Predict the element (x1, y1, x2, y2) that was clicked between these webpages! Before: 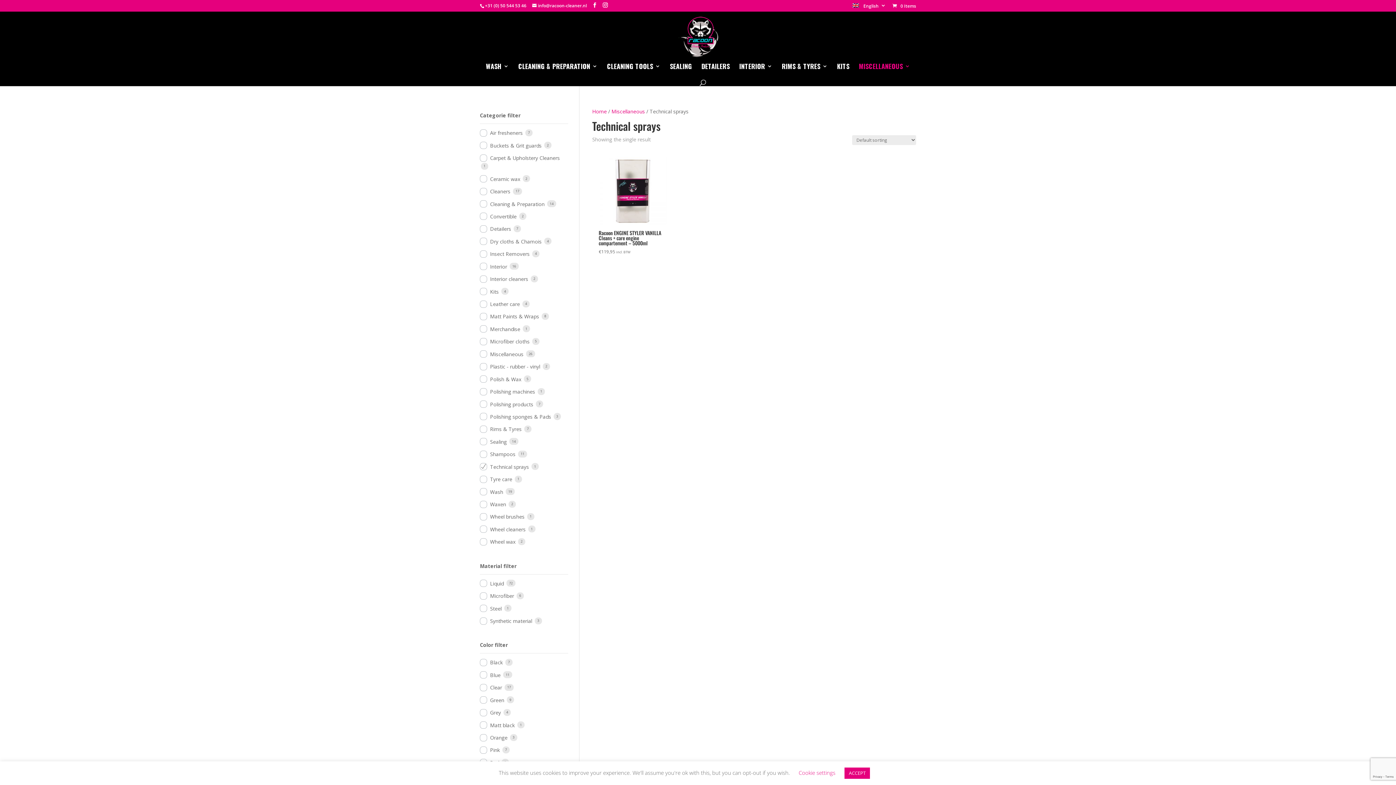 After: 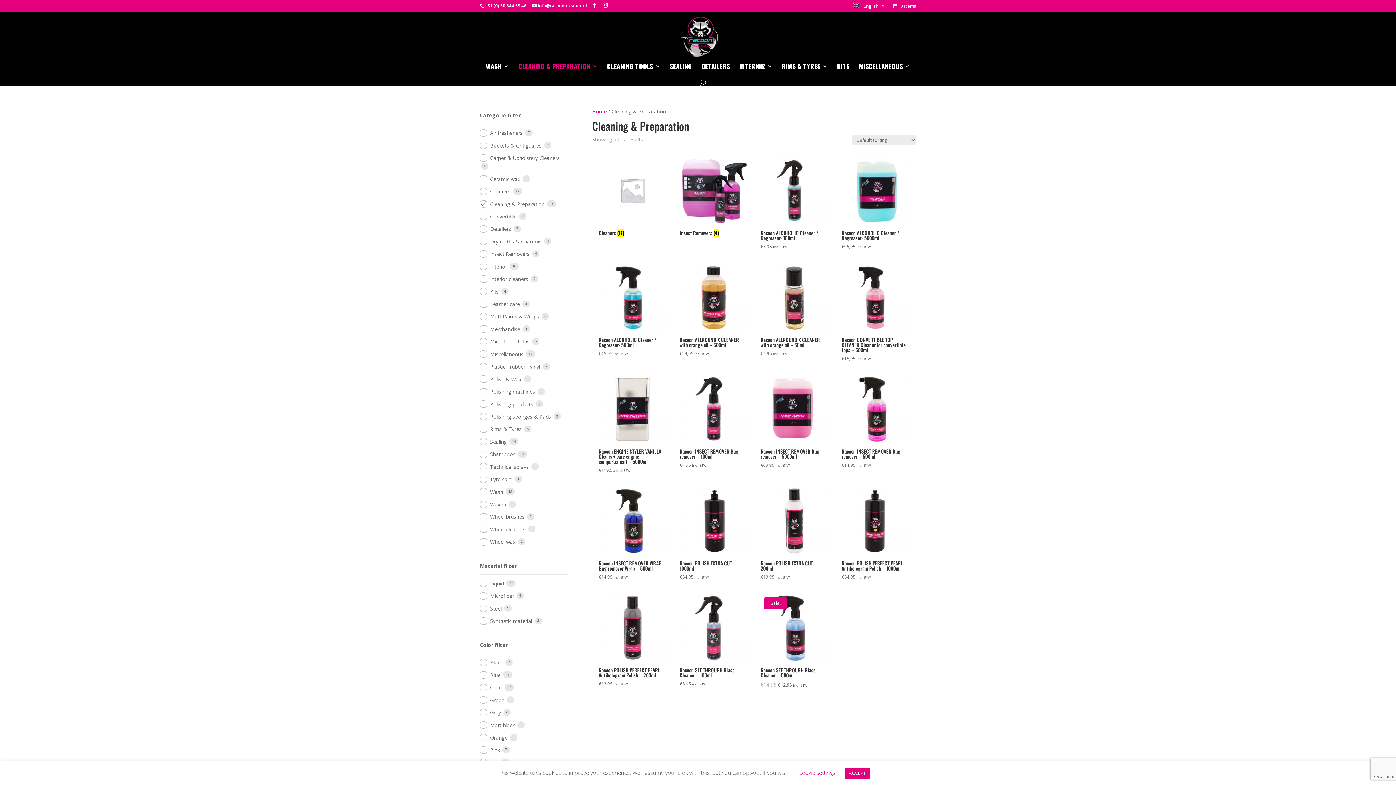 Action: bbox: (518, 63, 597, 77) label: CLEANING & PREPARATION